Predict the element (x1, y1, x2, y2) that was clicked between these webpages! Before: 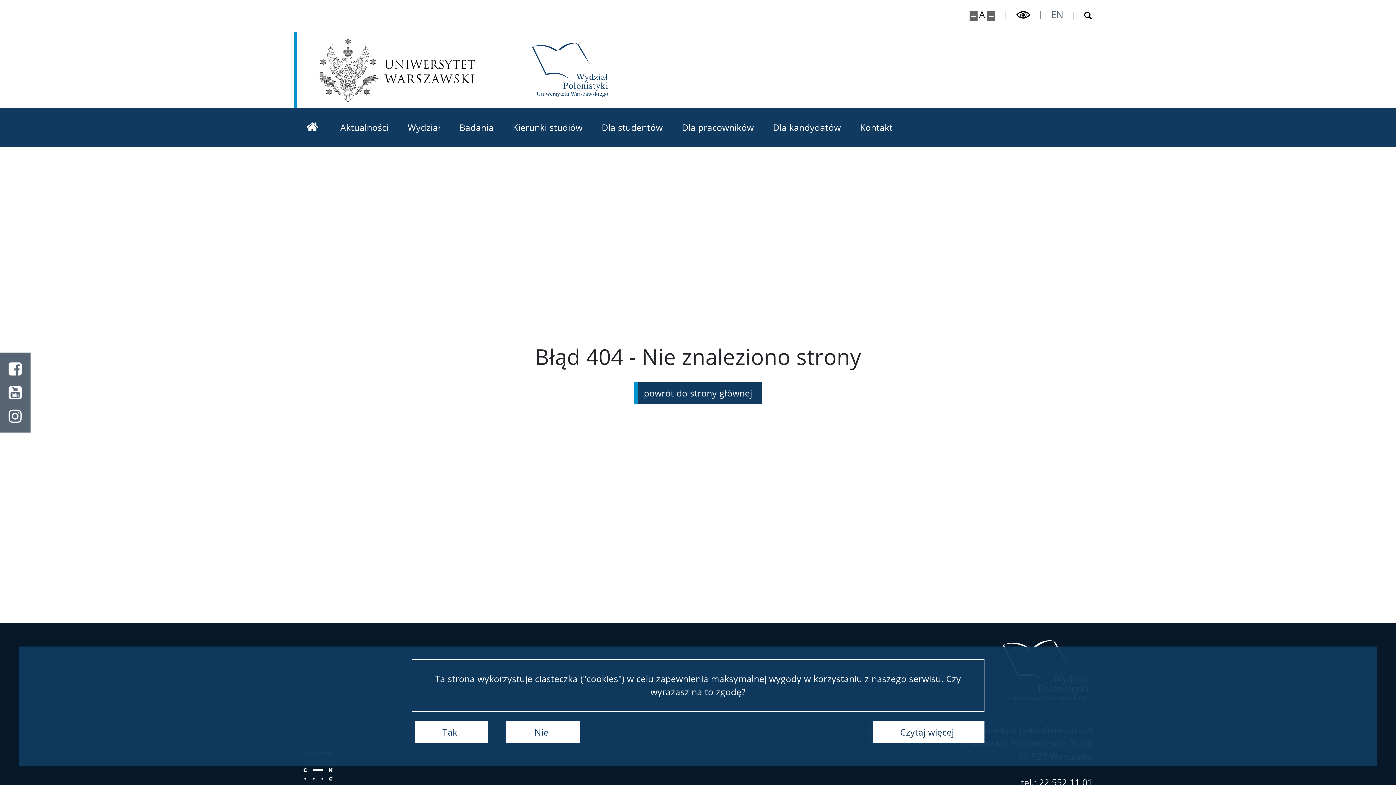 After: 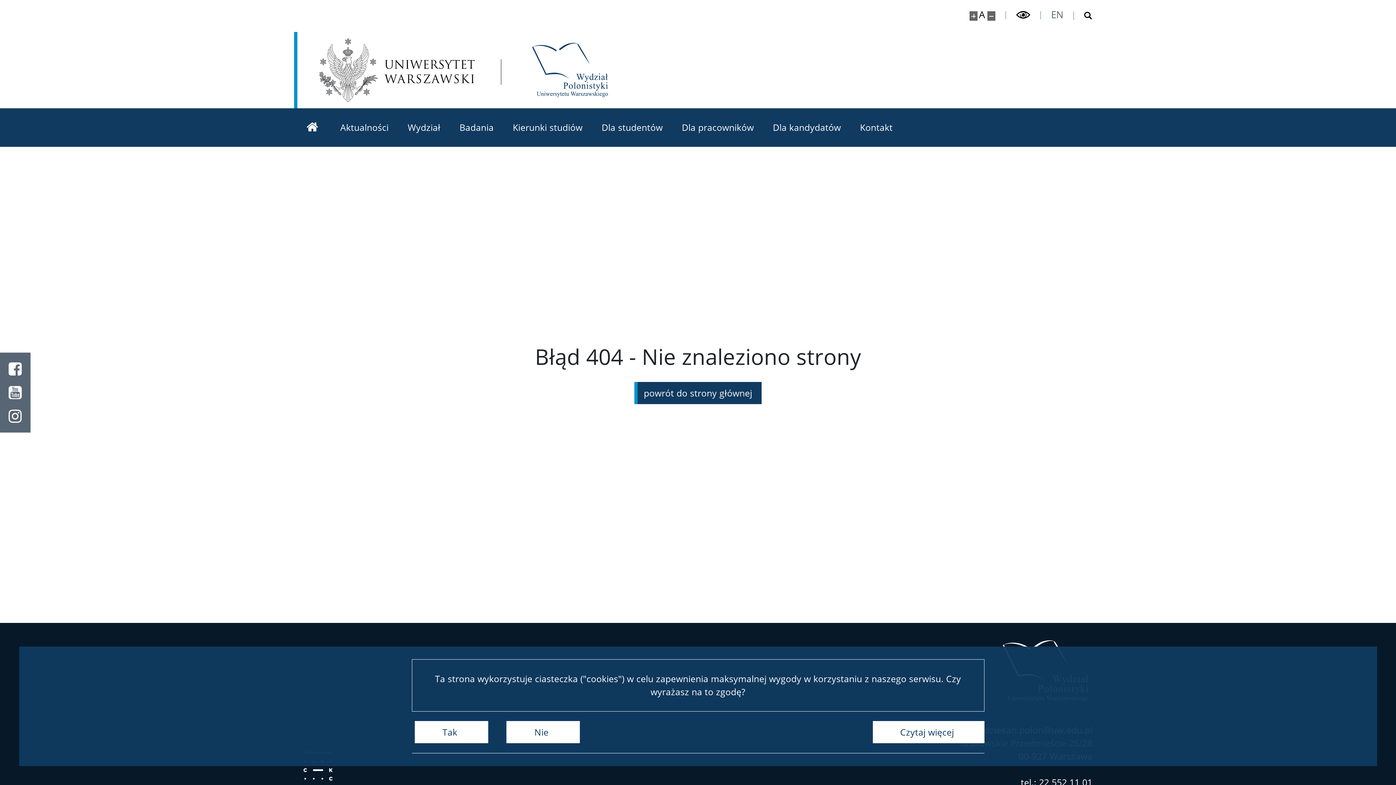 Action: label: Uniwersytet Warszawski bbox: (319, 38, 474, 101)